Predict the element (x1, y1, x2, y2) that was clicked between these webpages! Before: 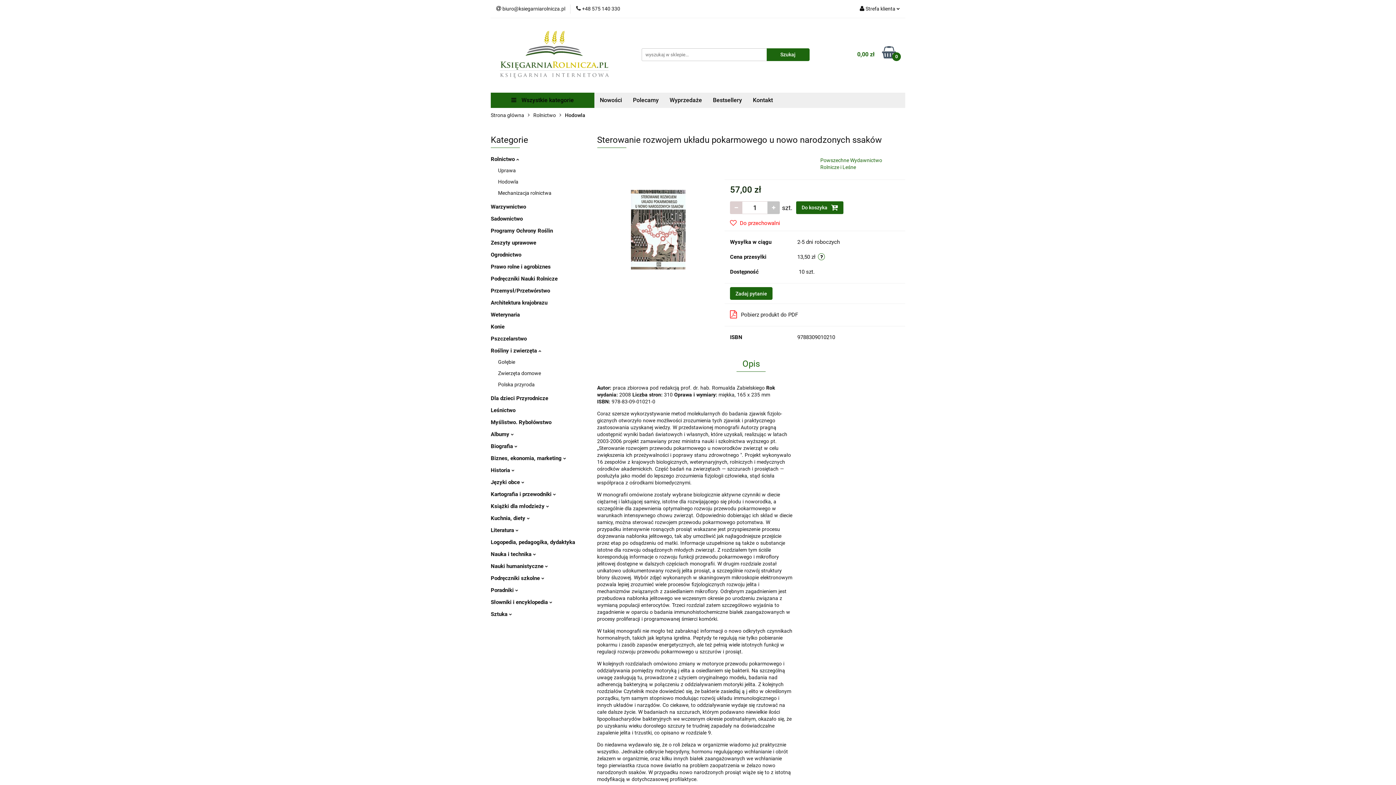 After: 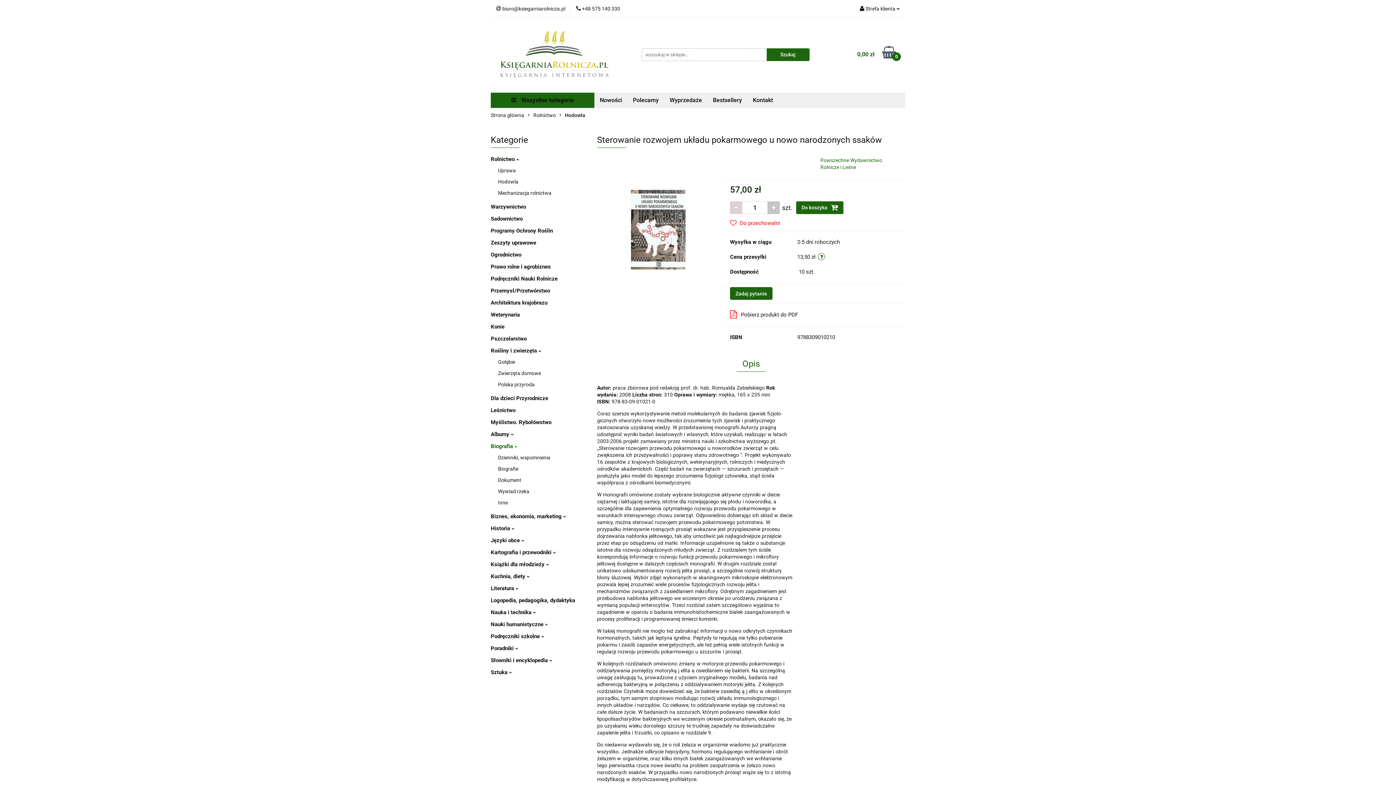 Action: bbox: (490, 443, 517, 449) label: Biografia 